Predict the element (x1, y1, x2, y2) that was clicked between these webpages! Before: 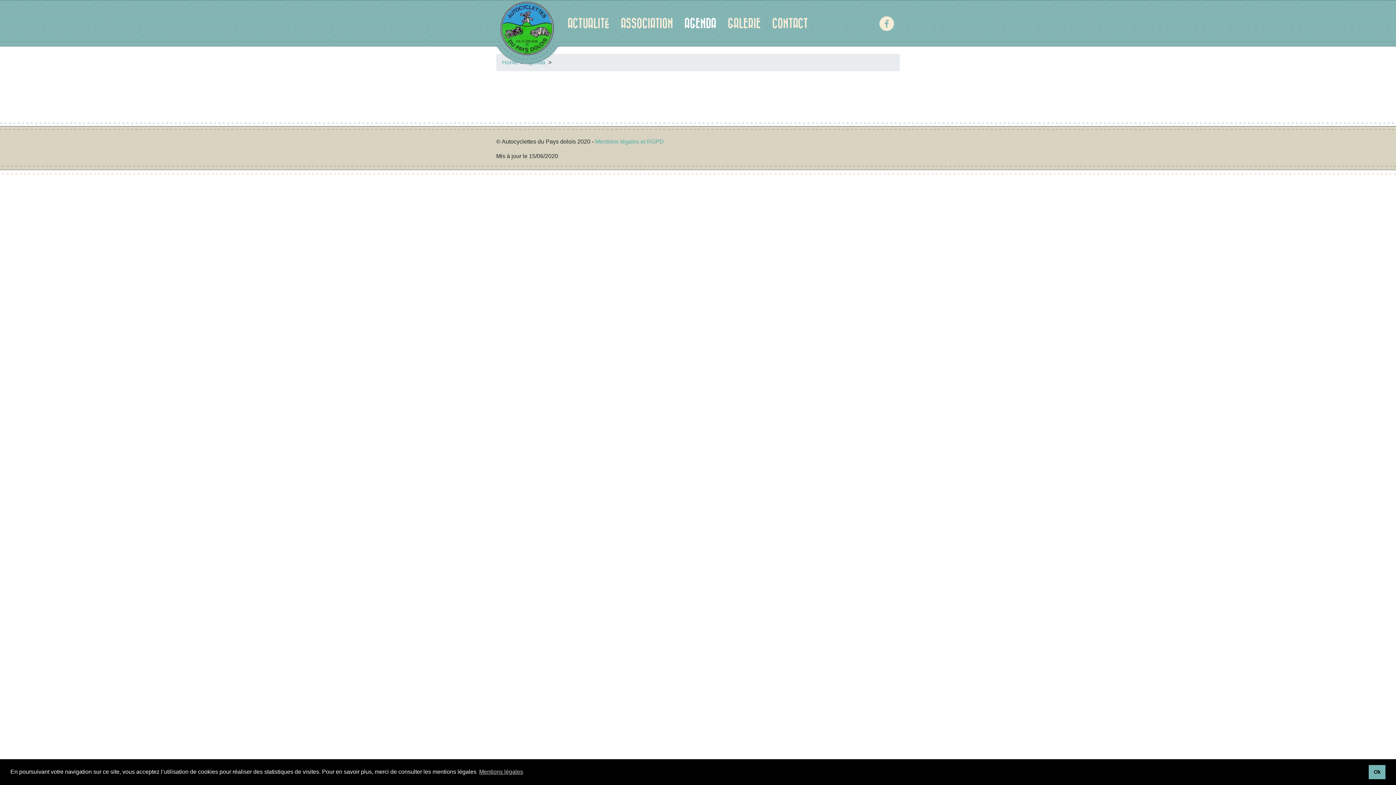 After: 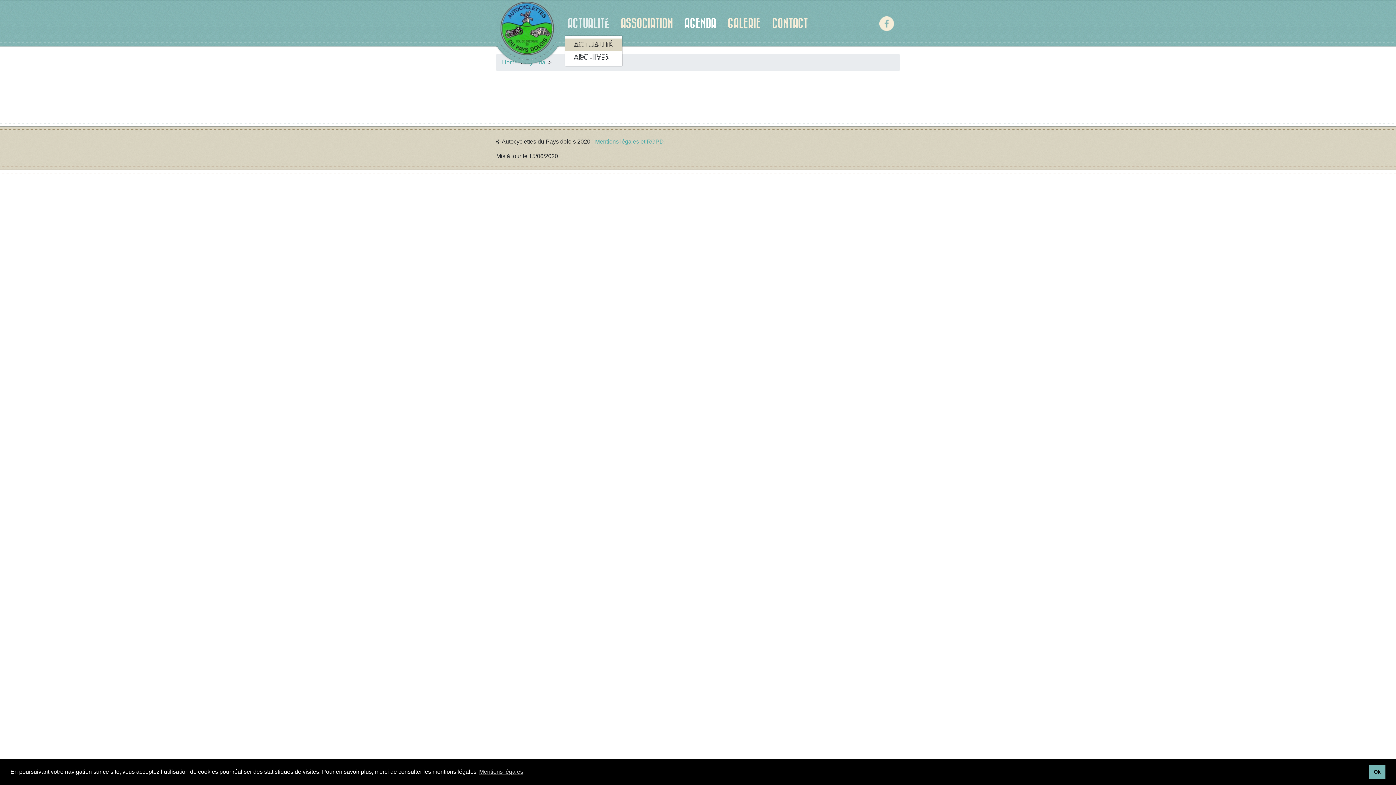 Action: bbox: (564, 12, 617, 34) label: ACTUALITÉ